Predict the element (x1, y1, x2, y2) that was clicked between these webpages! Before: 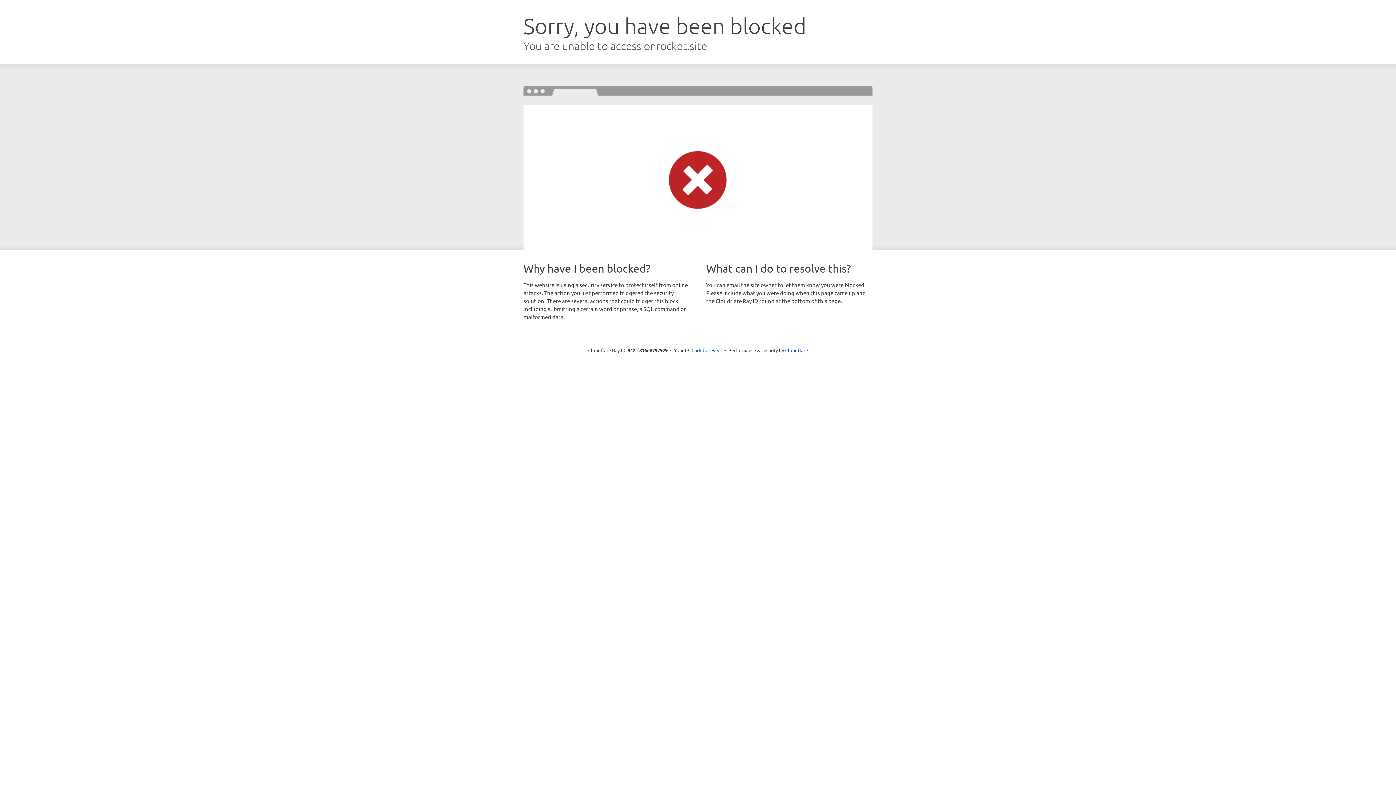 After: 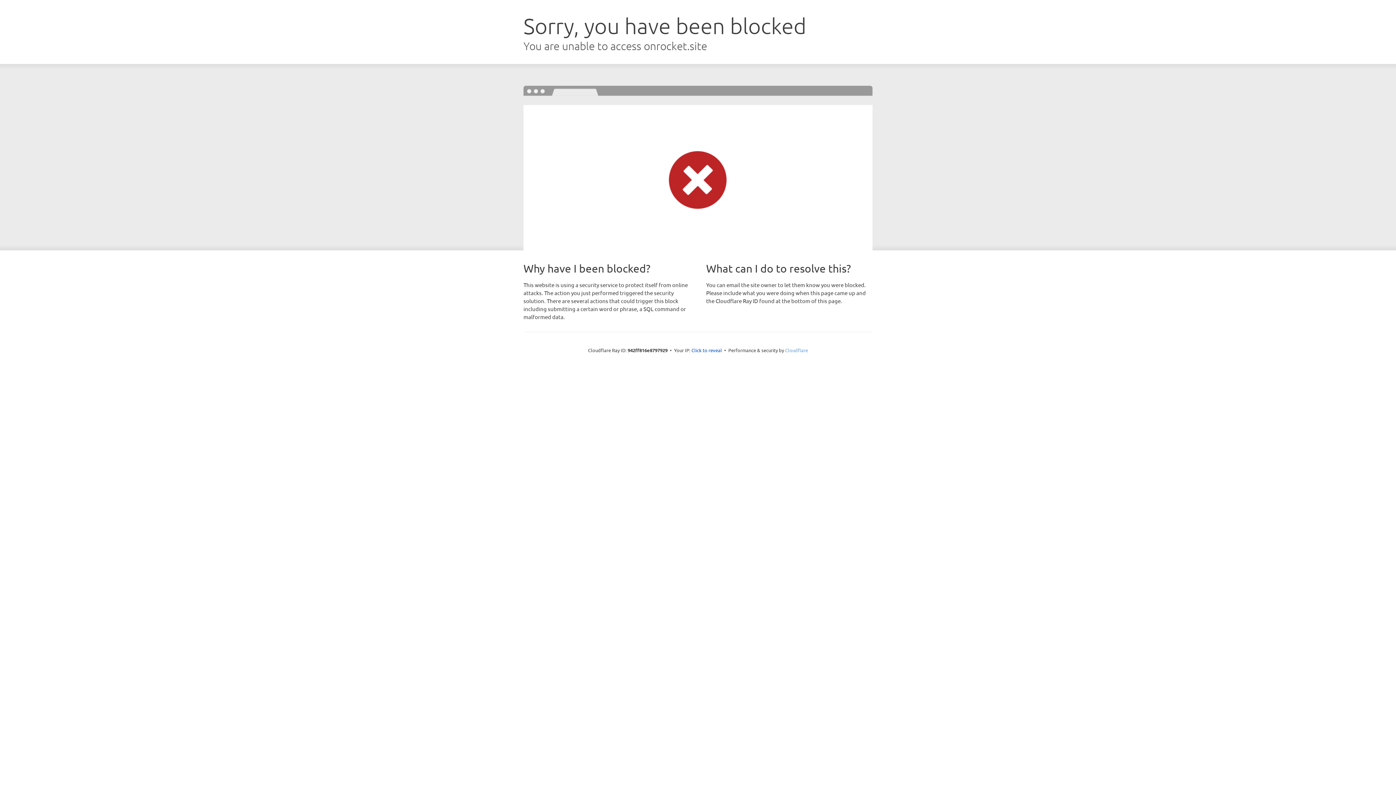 Action: bbox: (785, 347, 808, 353) label: Cloudflare